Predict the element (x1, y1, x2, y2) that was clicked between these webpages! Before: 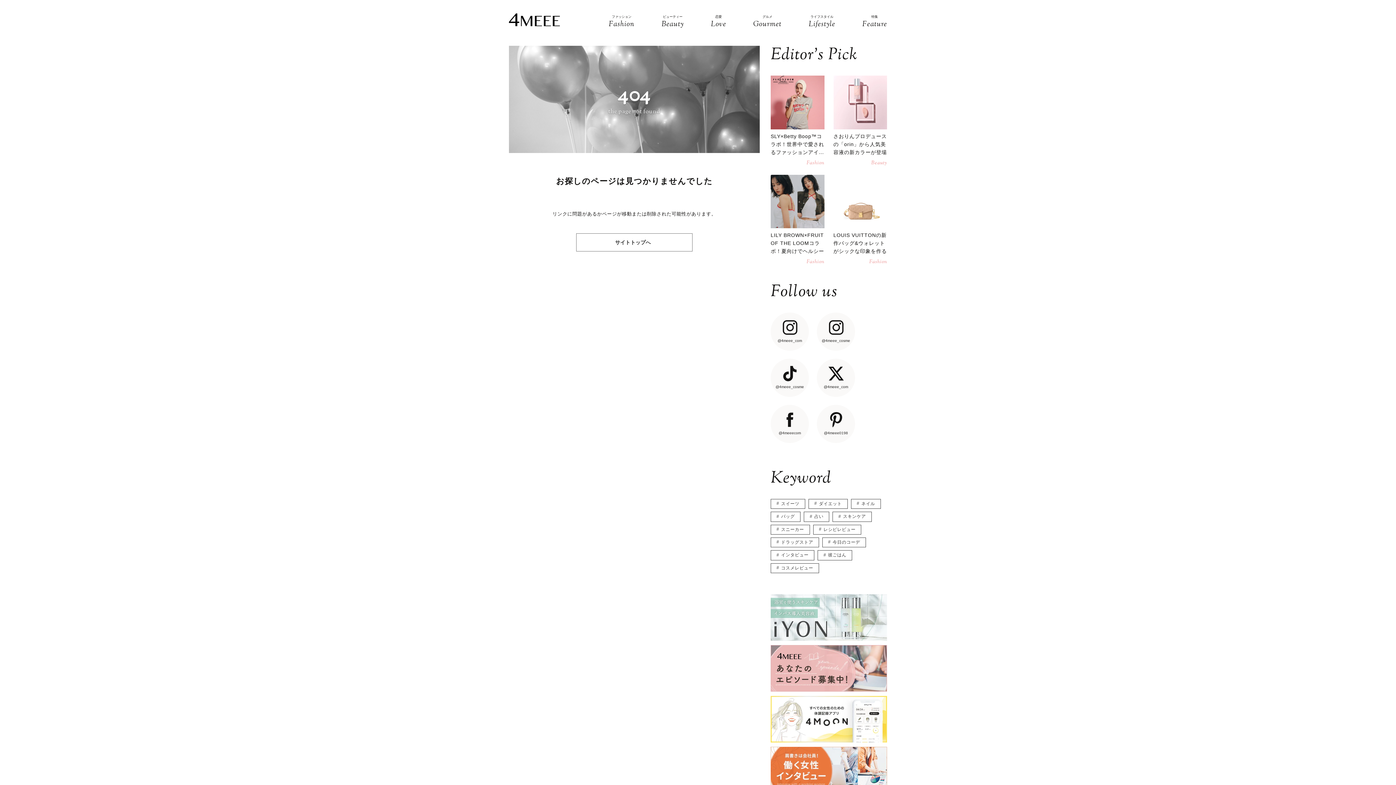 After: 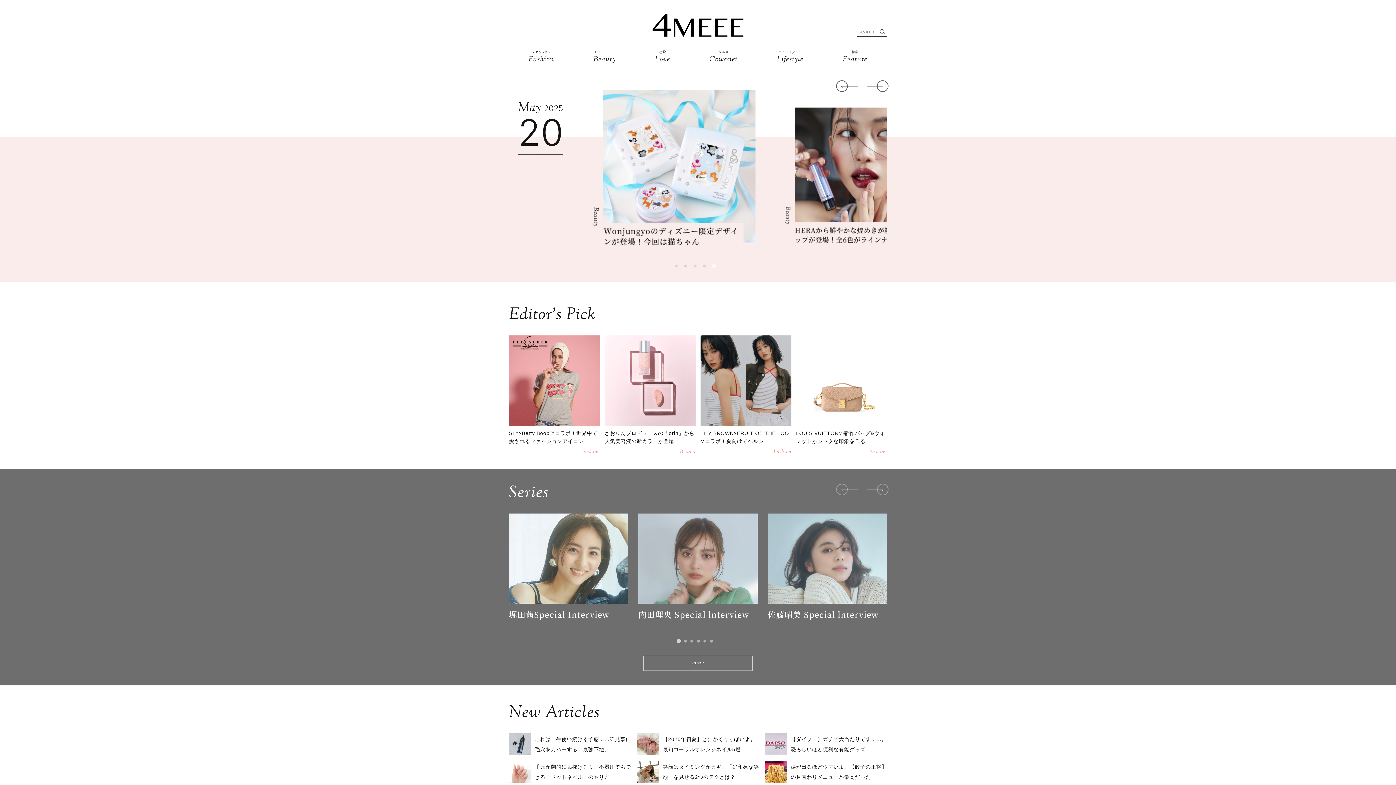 Action: bbox: (576, 233, 692, 251) label: サイトトップへ